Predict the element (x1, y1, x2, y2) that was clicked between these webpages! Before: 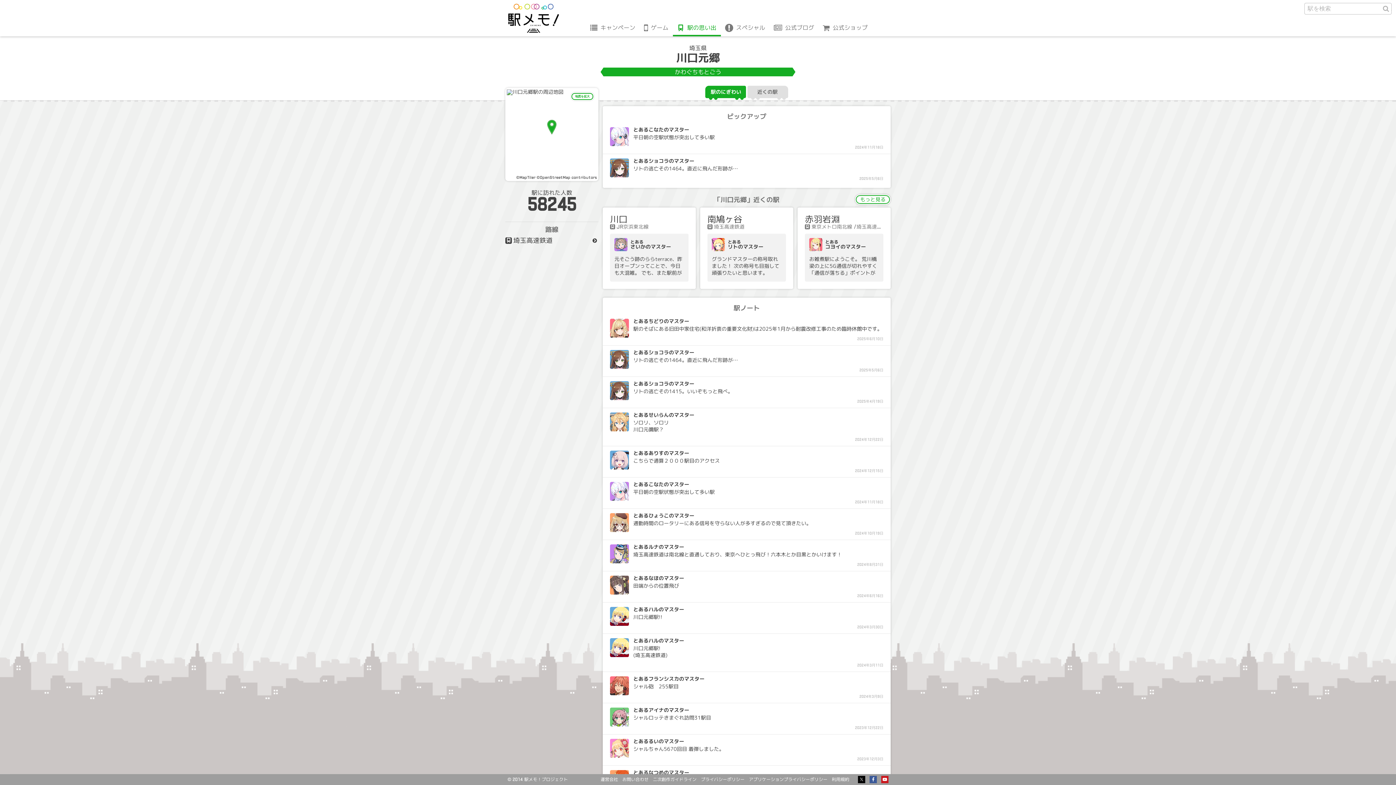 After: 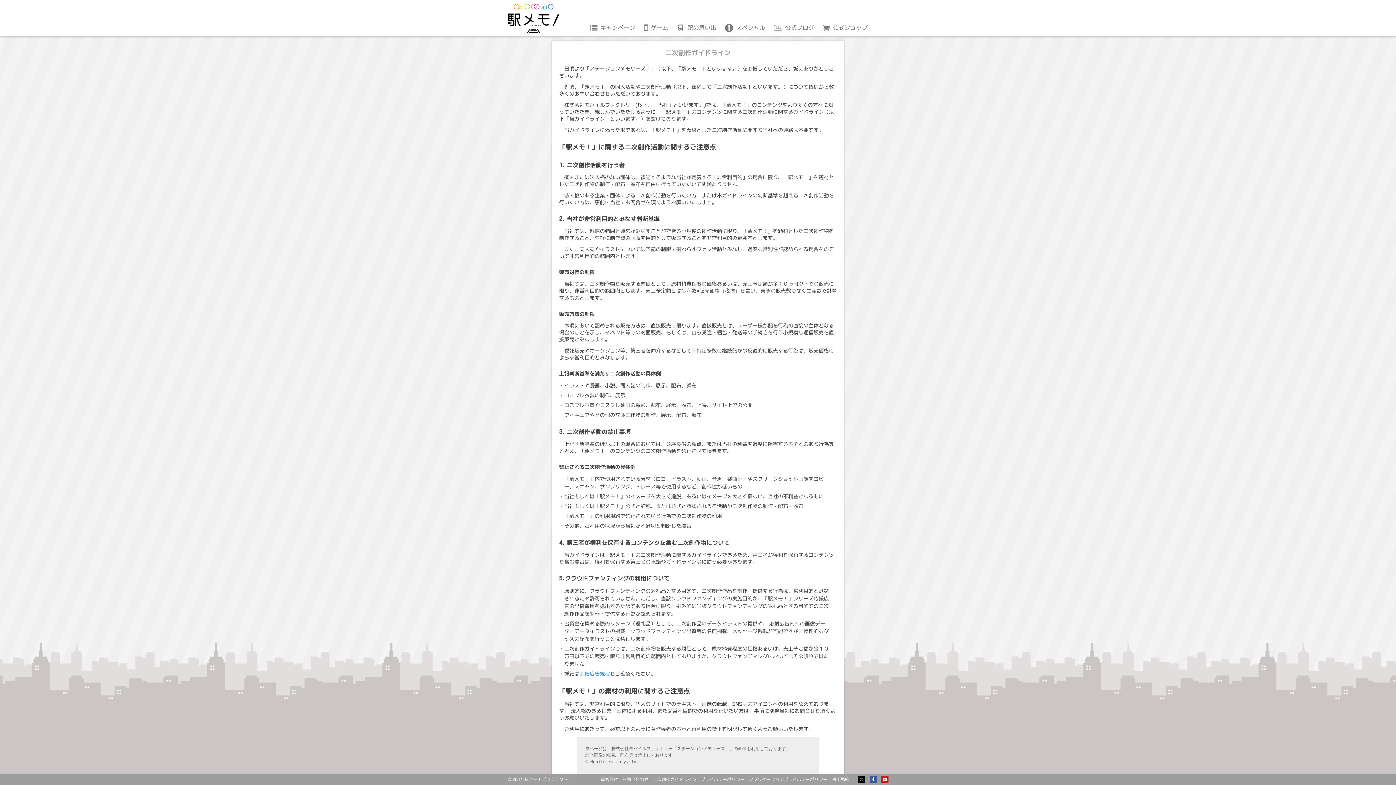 Action: label: 二次創作ガイドライン bbox: (653, 776, 696, 782)